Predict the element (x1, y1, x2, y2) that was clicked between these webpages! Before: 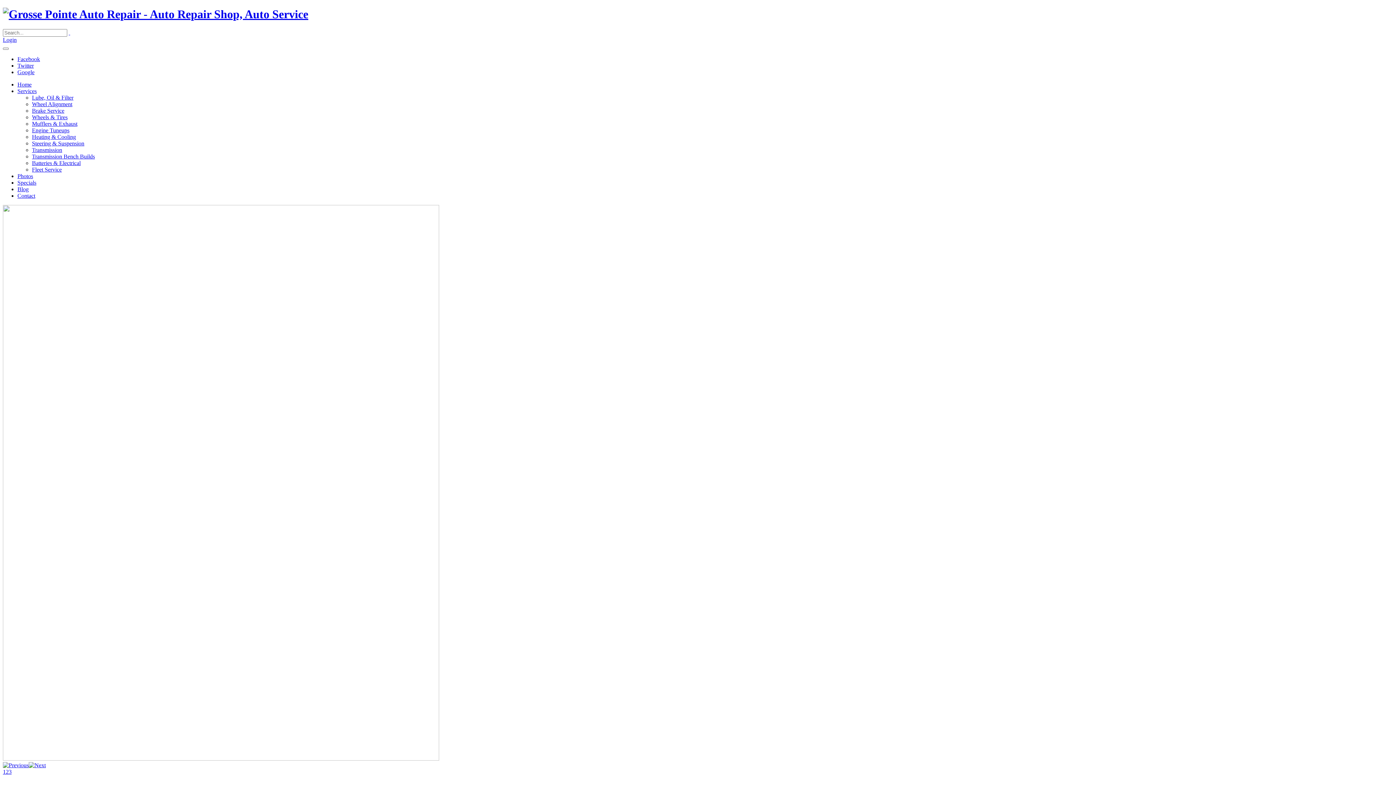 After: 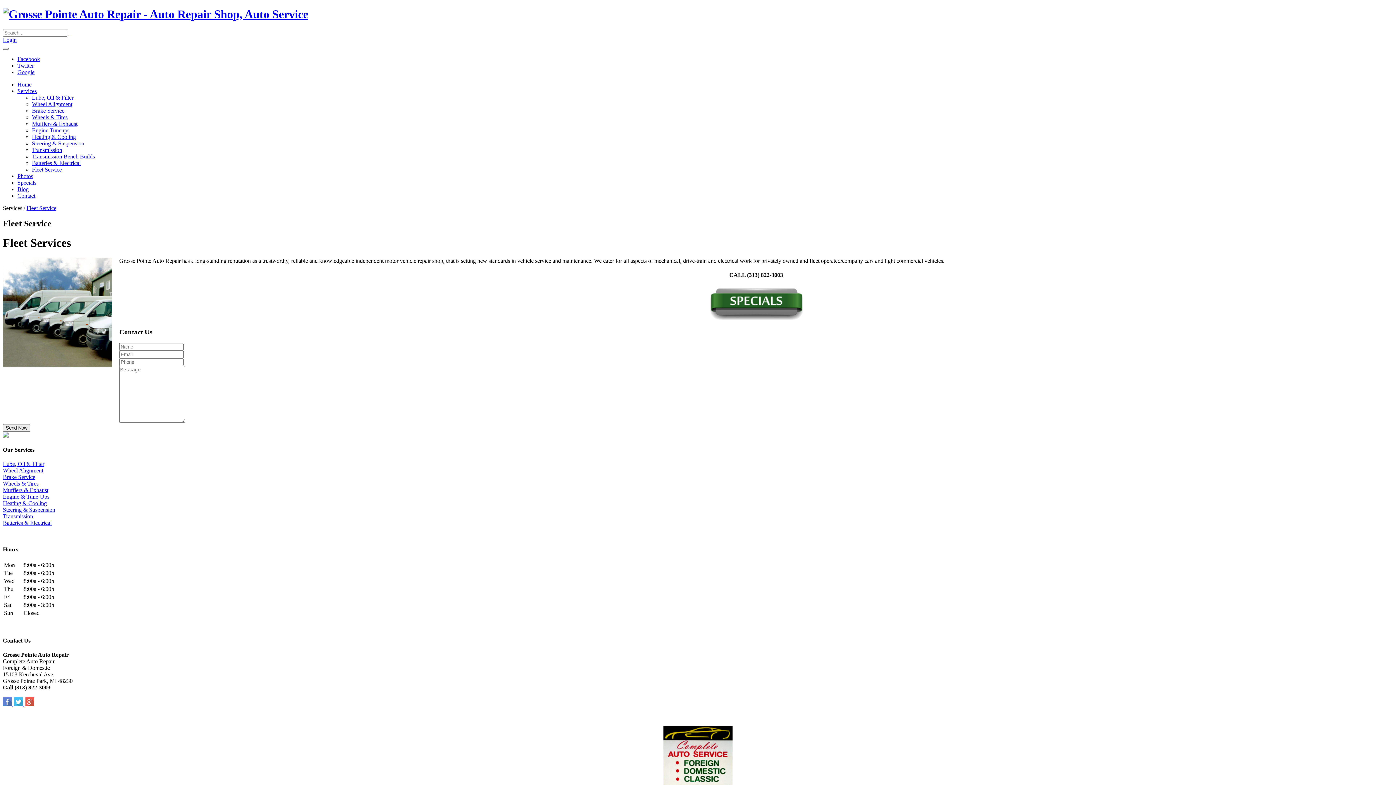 Action: label: Fleet Service bbox: (32, 166, 61, 172)